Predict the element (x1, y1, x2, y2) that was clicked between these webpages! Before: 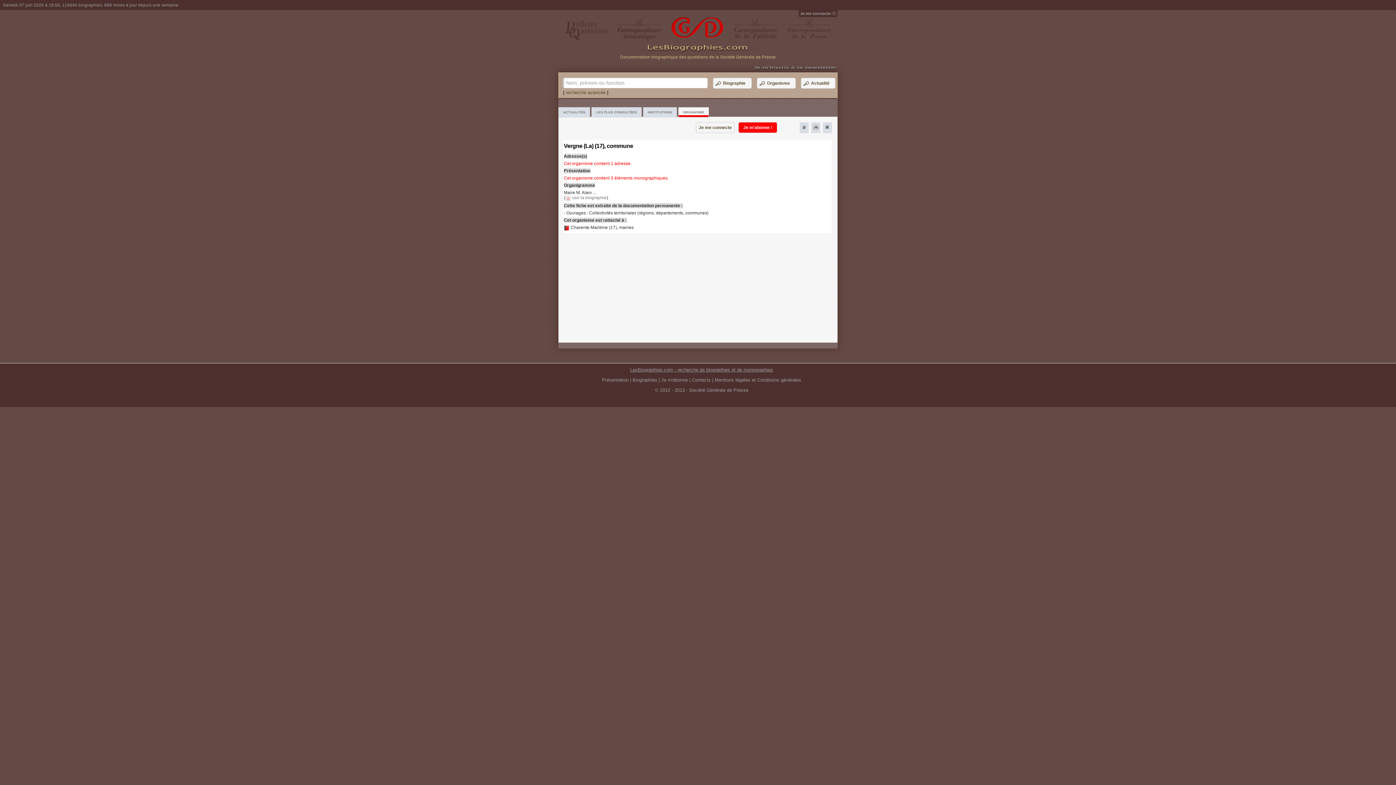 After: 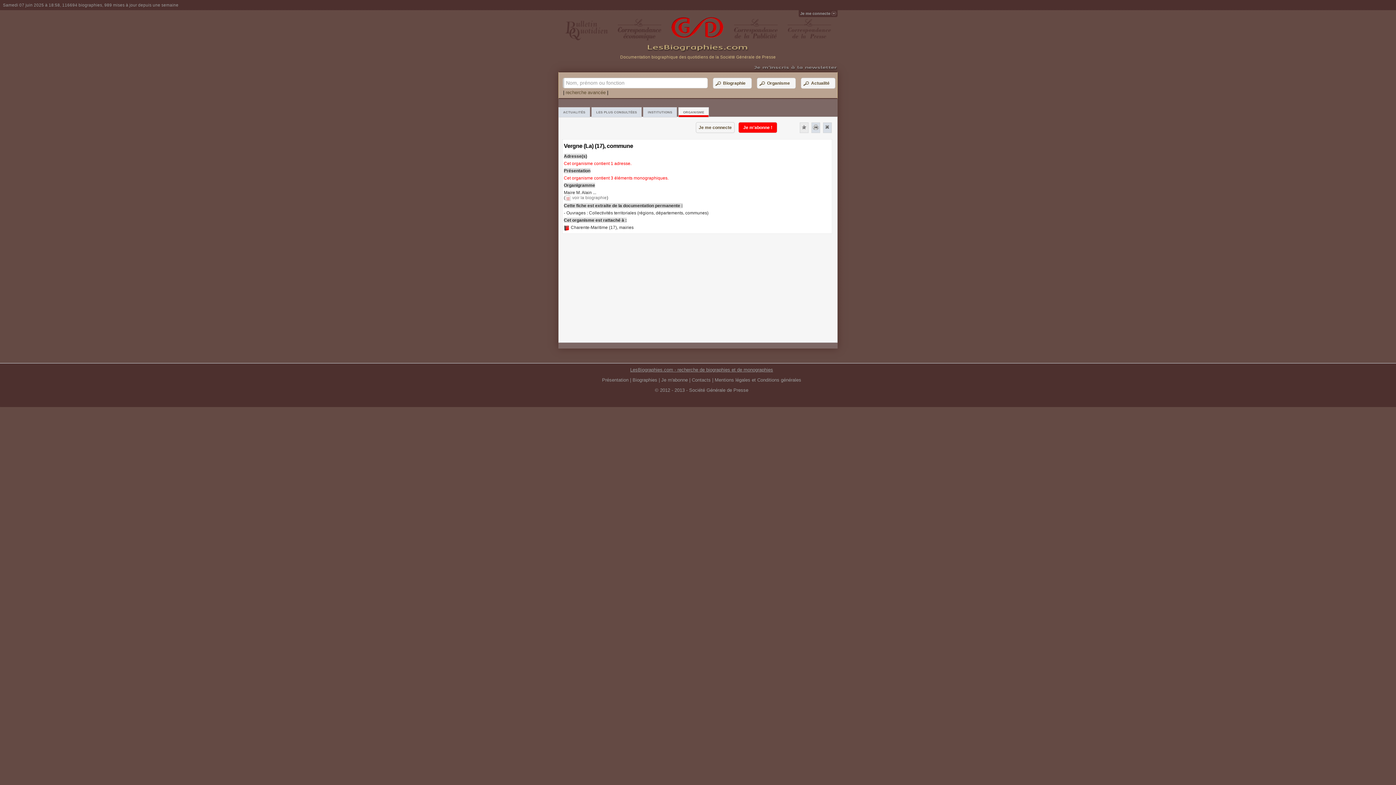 Action: bbox: (800, 122, 808, 133)